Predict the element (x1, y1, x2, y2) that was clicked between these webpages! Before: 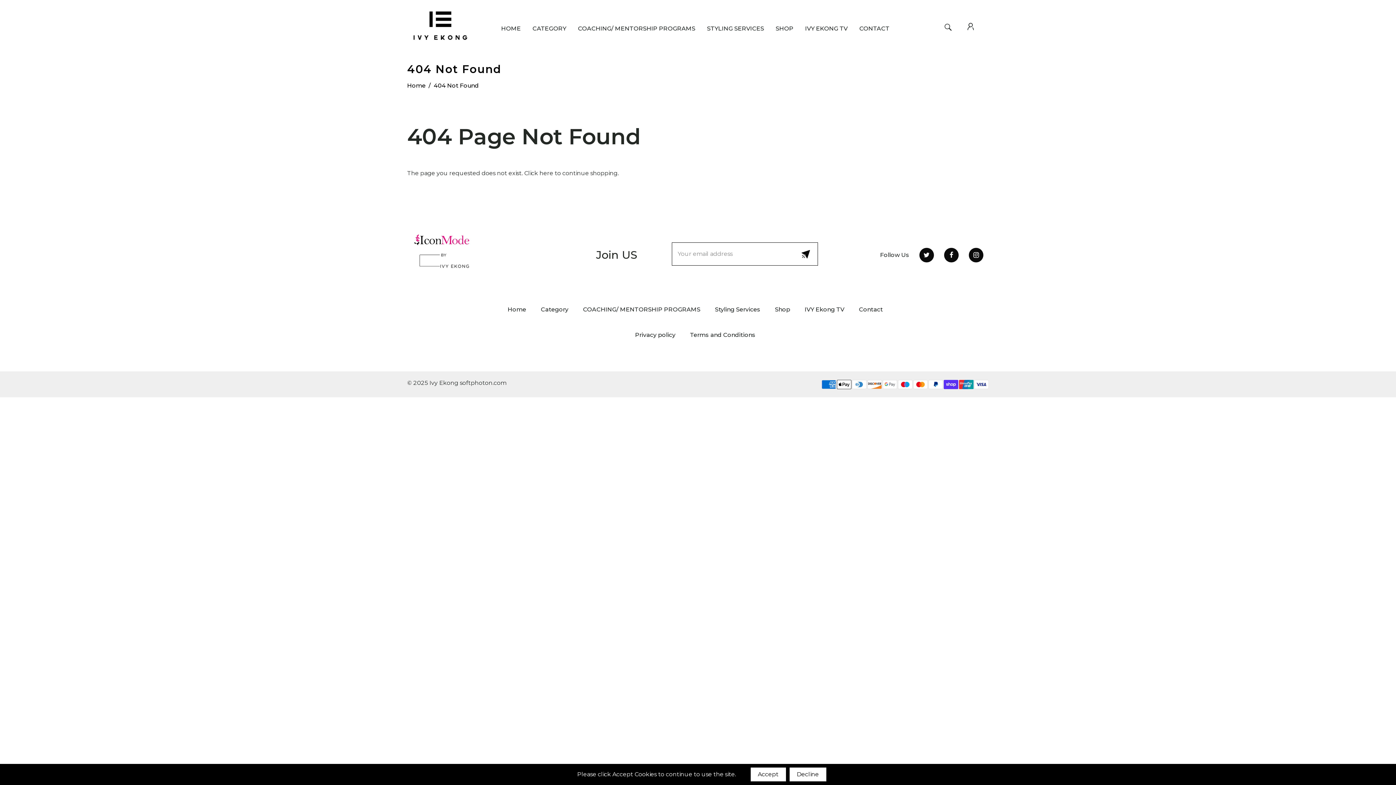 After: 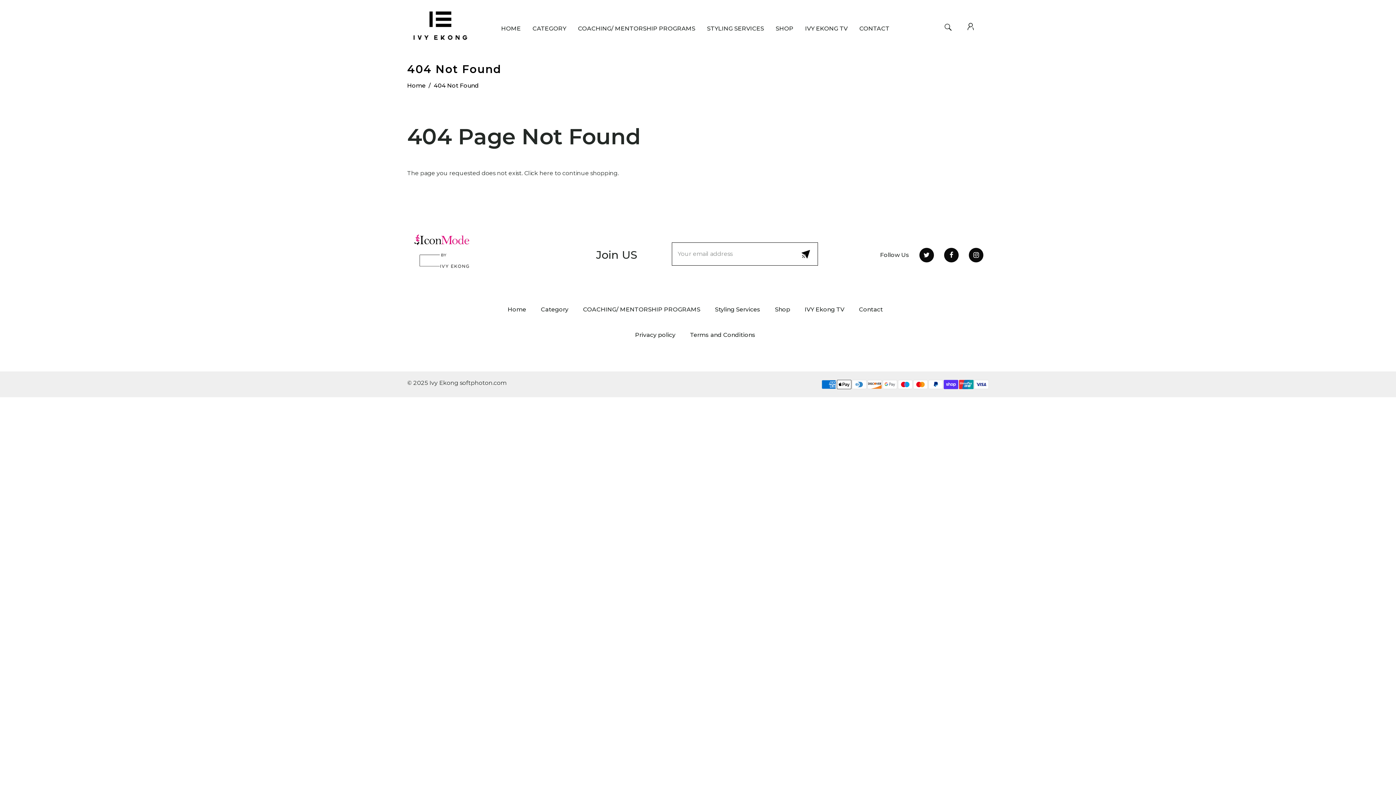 Action: label: Accept bbox: (750, 768, 786, 781)